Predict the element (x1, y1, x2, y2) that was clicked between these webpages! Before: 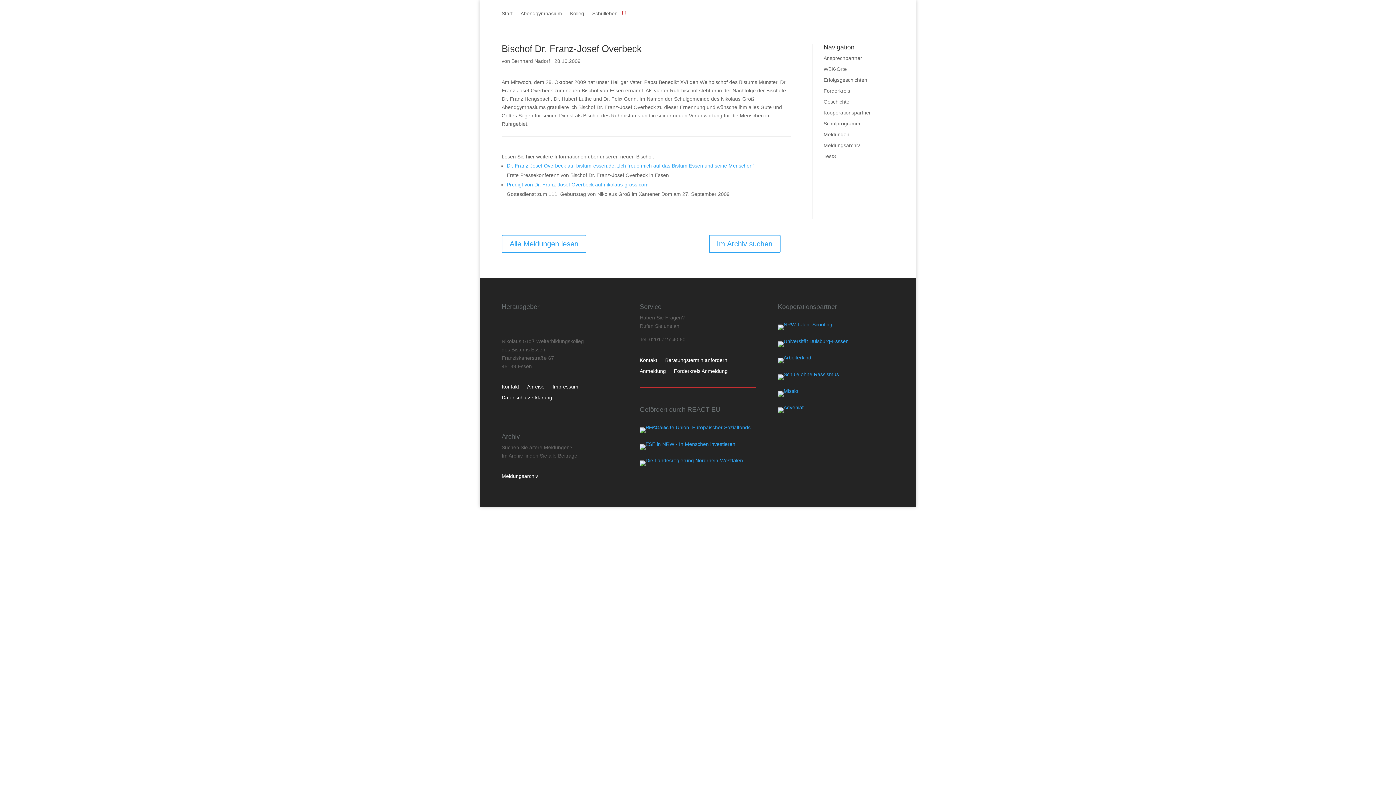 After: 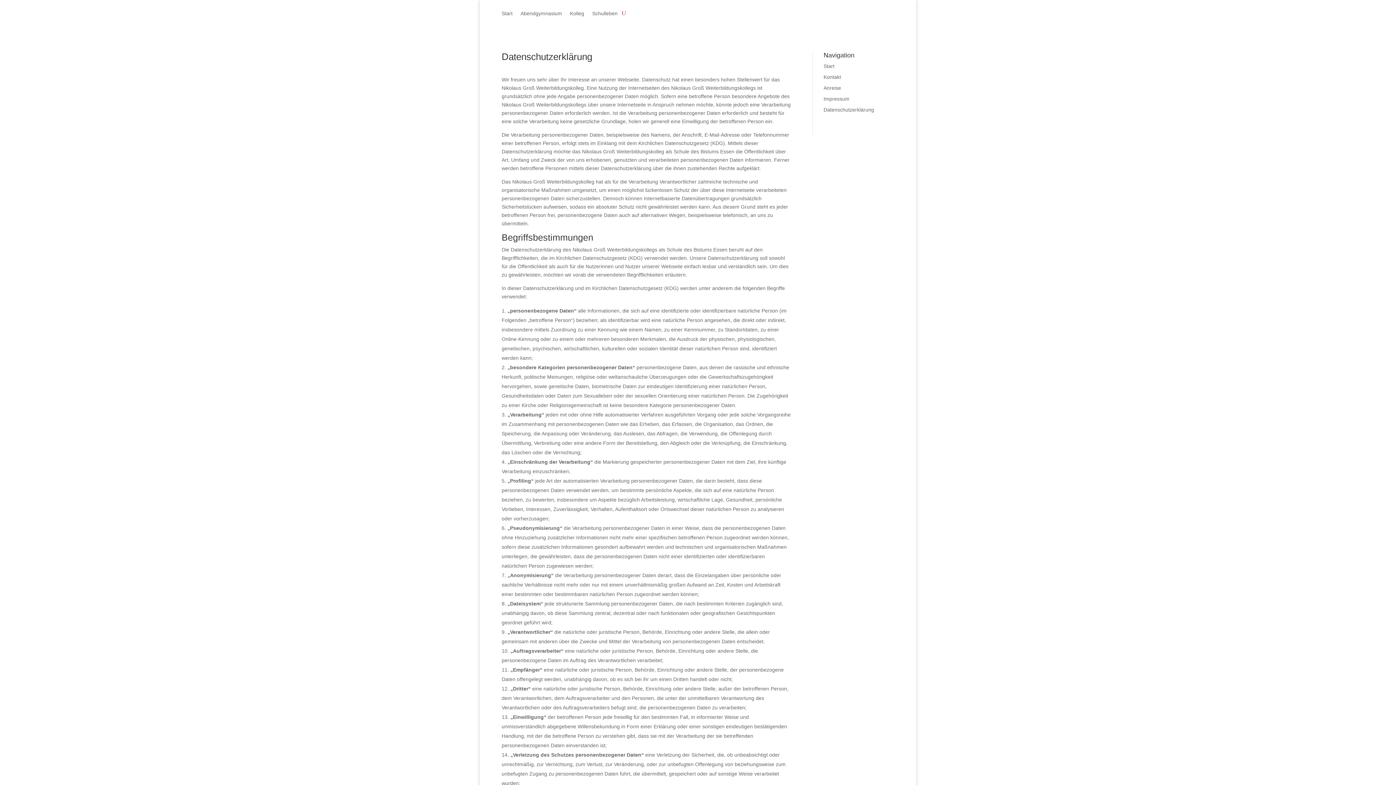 Action: bbox: (501, 395, 552, 403) label: Datenschutzerklärung